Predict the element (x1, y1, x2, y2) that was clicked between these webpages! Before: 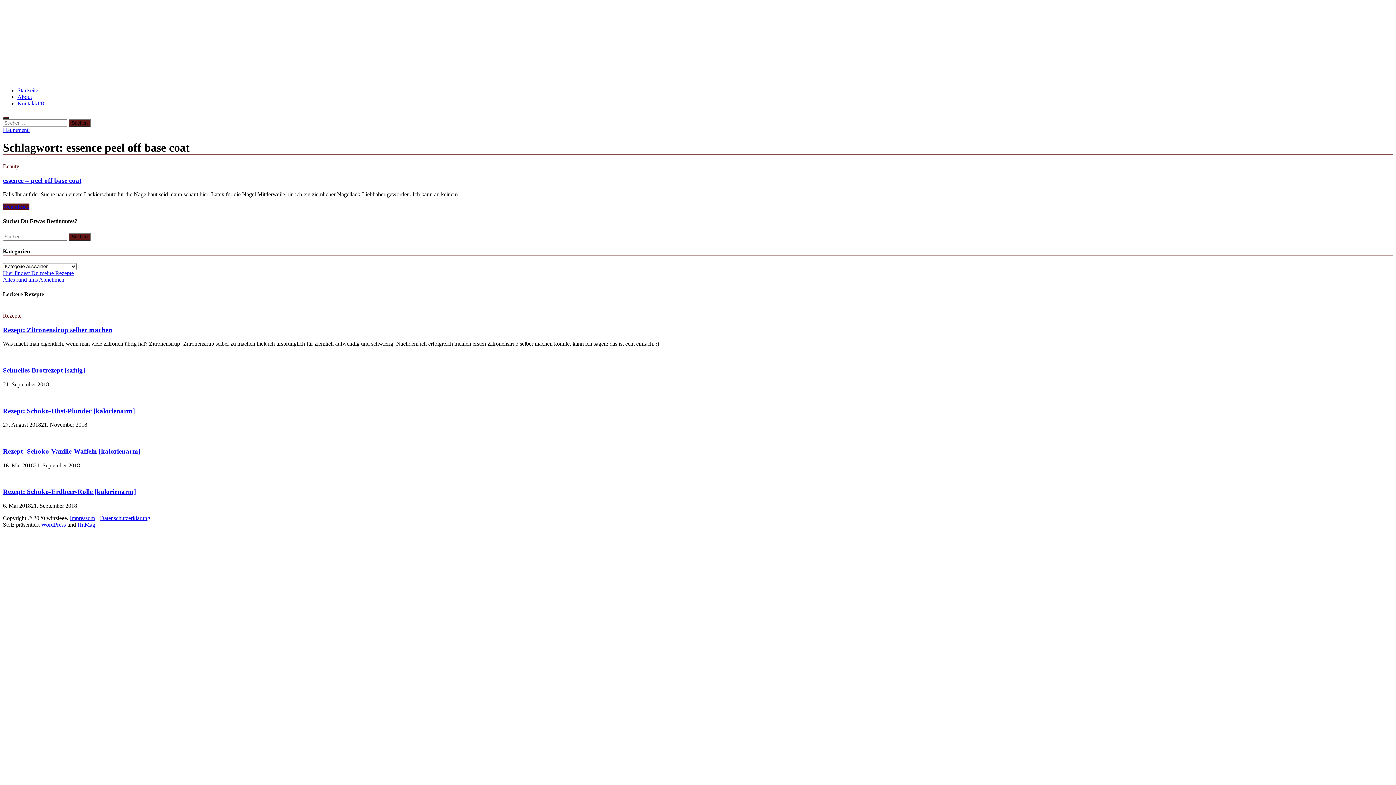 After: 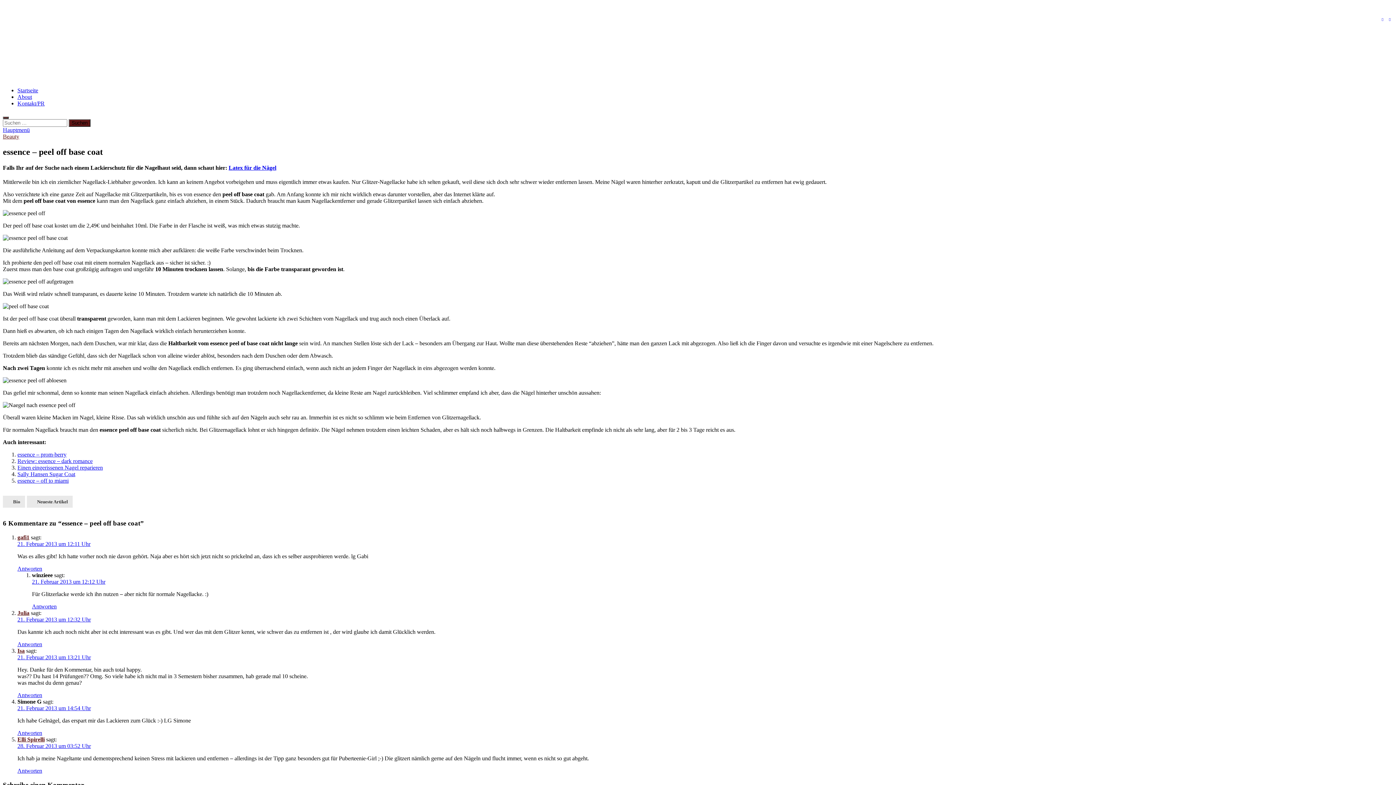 Action: bbox: (2, 176, 81, 184) label: essence – peel off base coat